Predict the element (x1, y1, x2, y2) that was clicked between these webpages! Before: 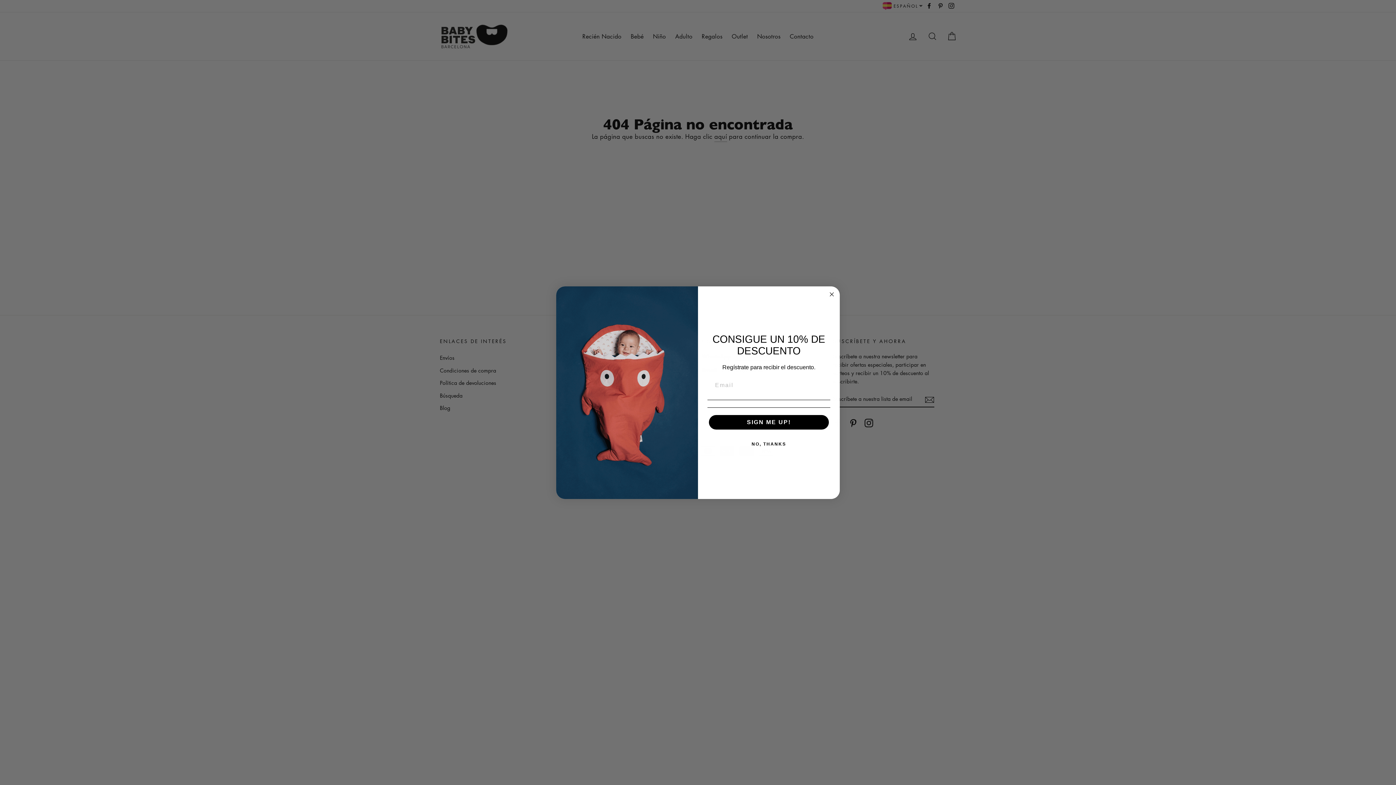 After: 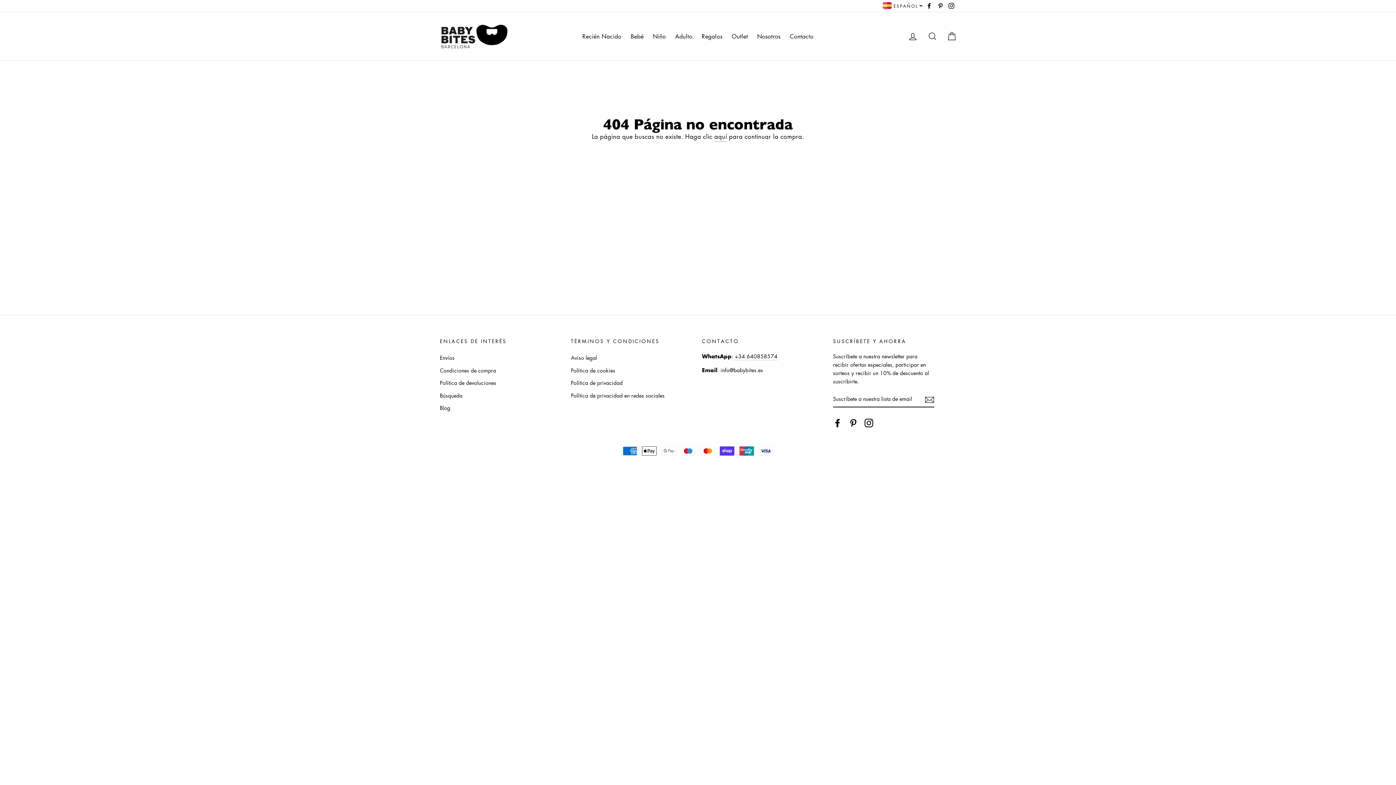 Action: bbox: (827, 290, 836, 298) label: Close dialog